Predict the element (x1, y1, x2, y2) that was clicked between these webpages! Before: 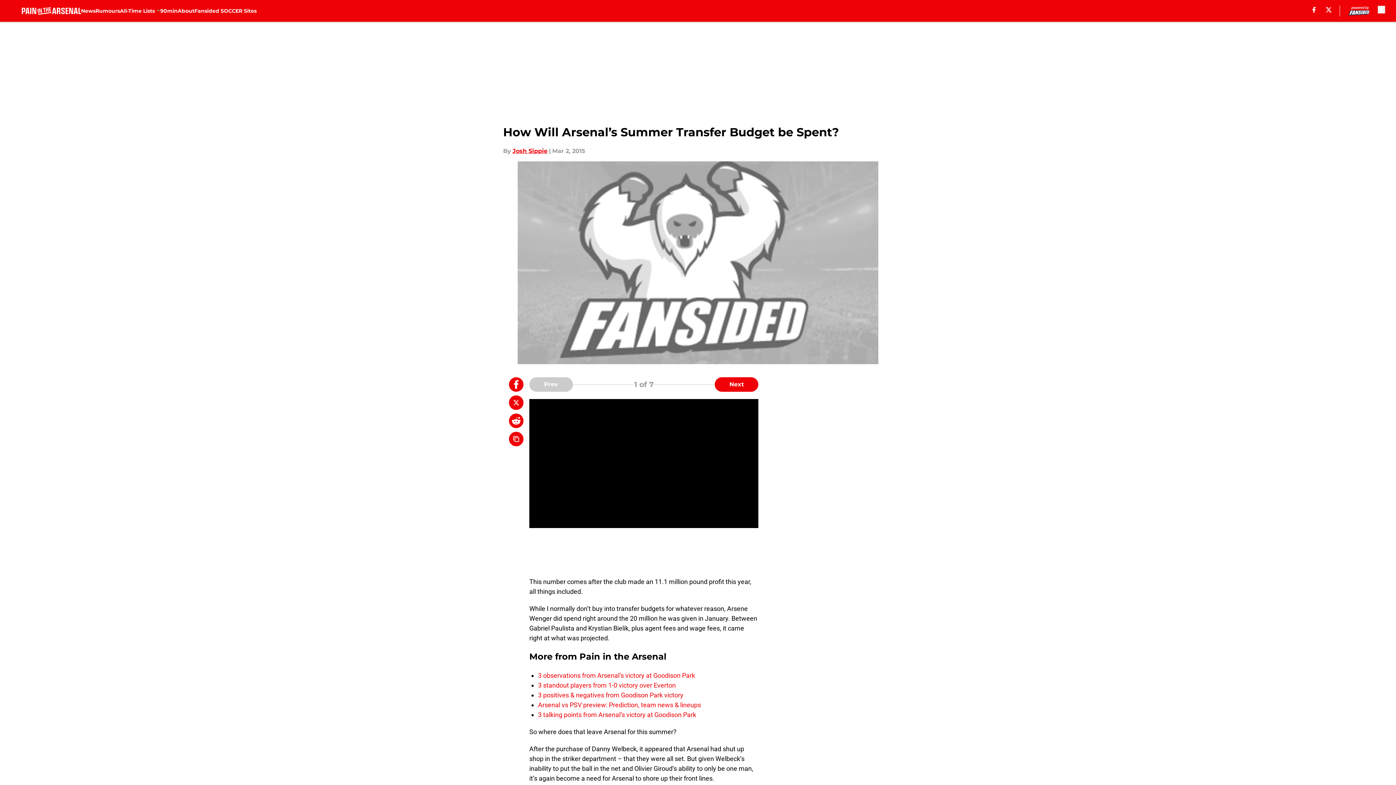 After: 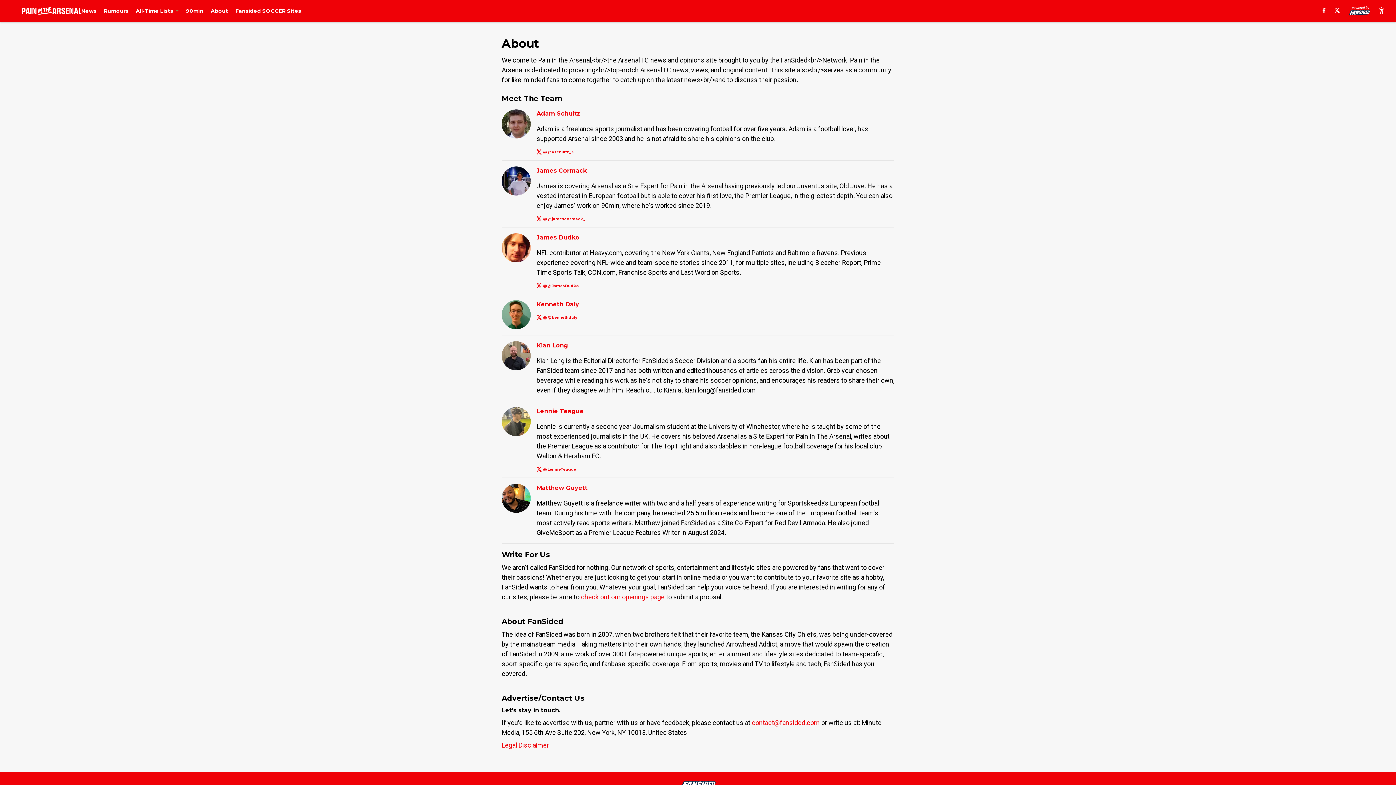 Action: bbox: (177, 0, 194, 21) label: About